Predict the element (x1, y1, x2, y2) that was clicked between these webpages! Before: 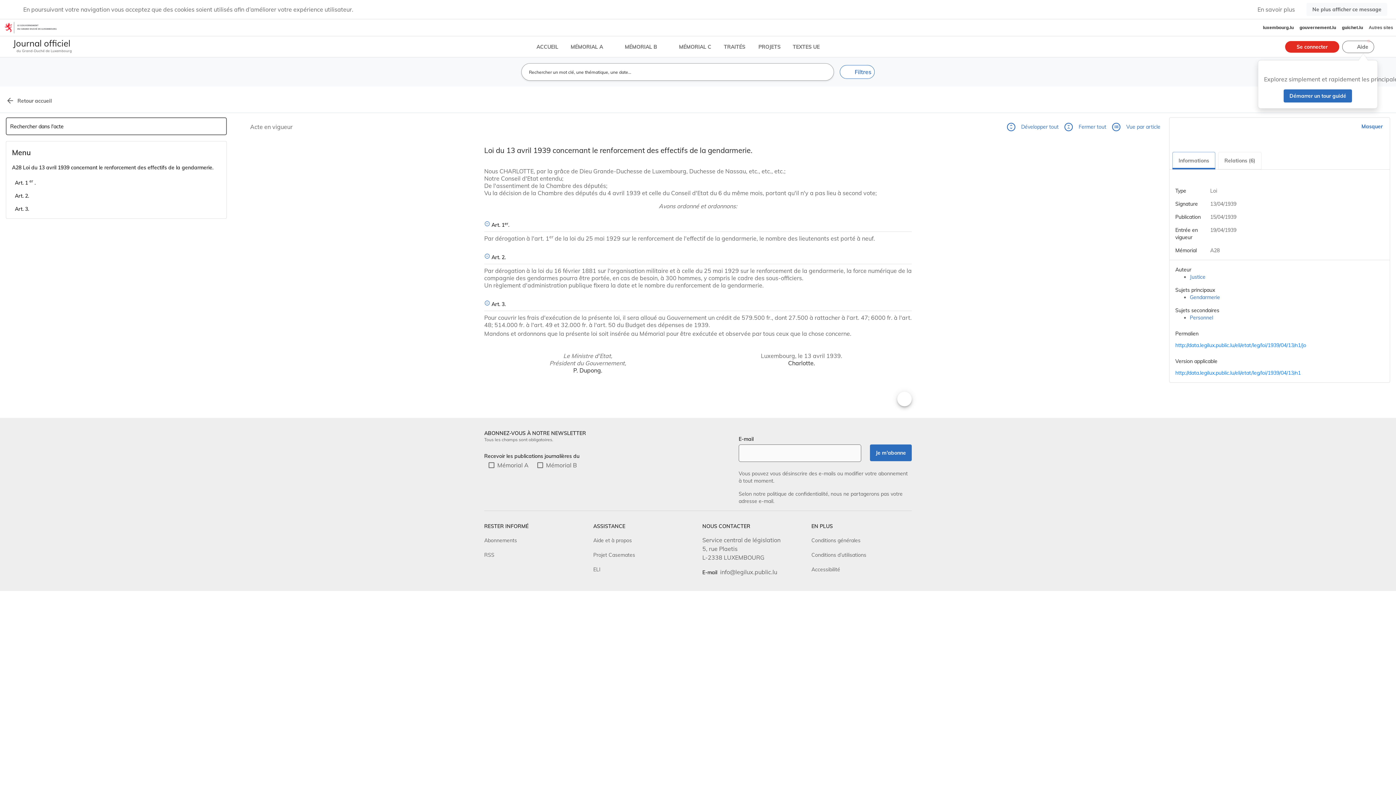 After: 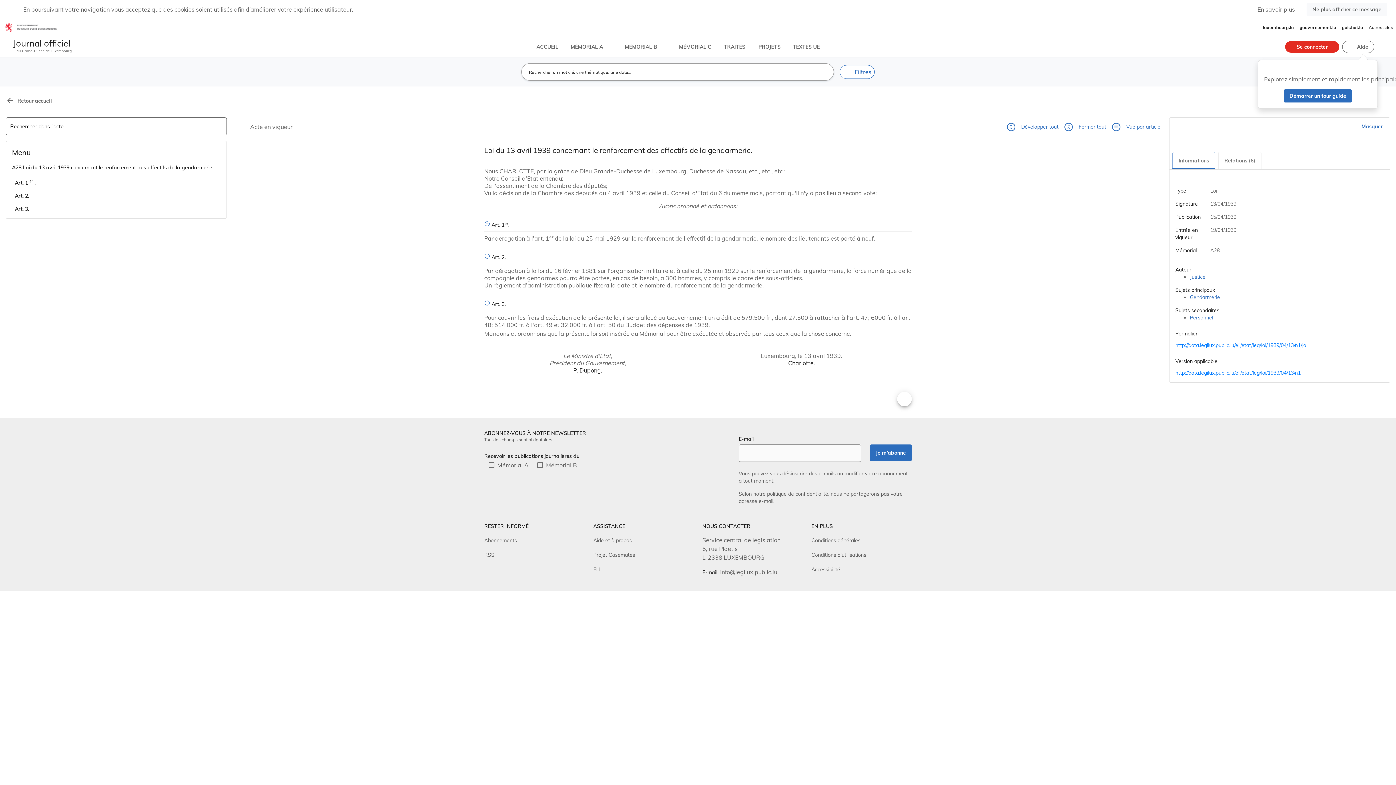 Action: bbox: (0, 20, 65, 34)